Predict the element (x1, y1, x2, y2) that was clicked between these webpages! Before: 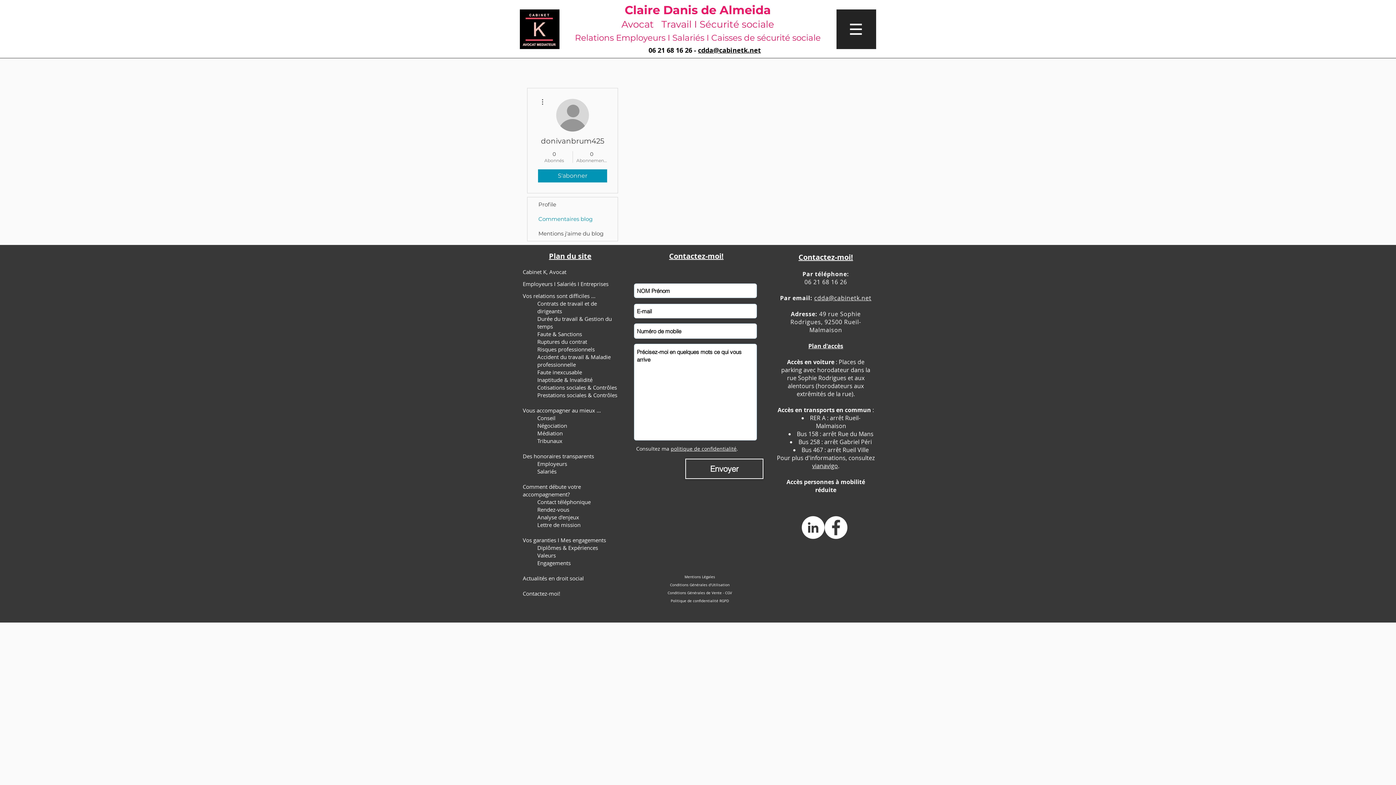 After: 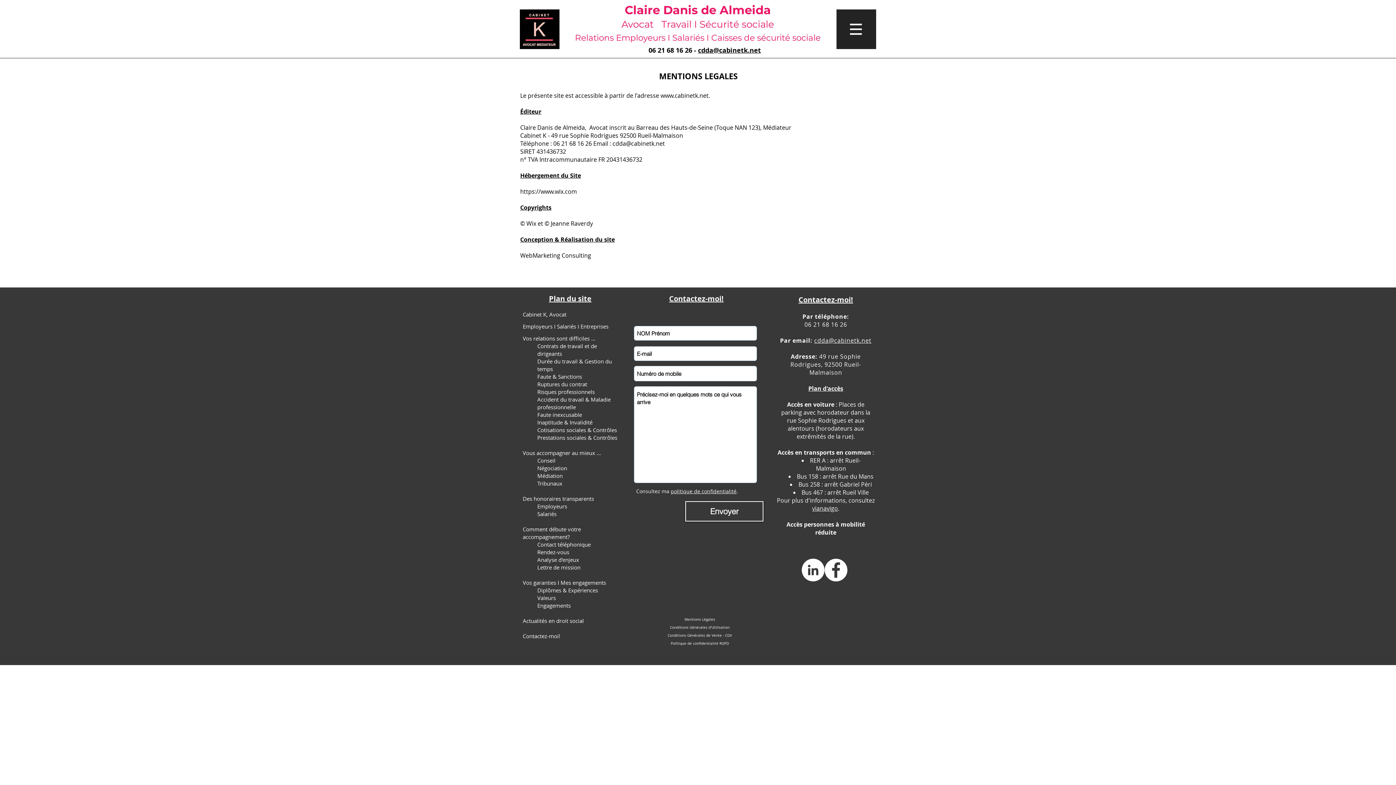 Action: label: Mentions Légales bbox: (684, 574, 715, 579)